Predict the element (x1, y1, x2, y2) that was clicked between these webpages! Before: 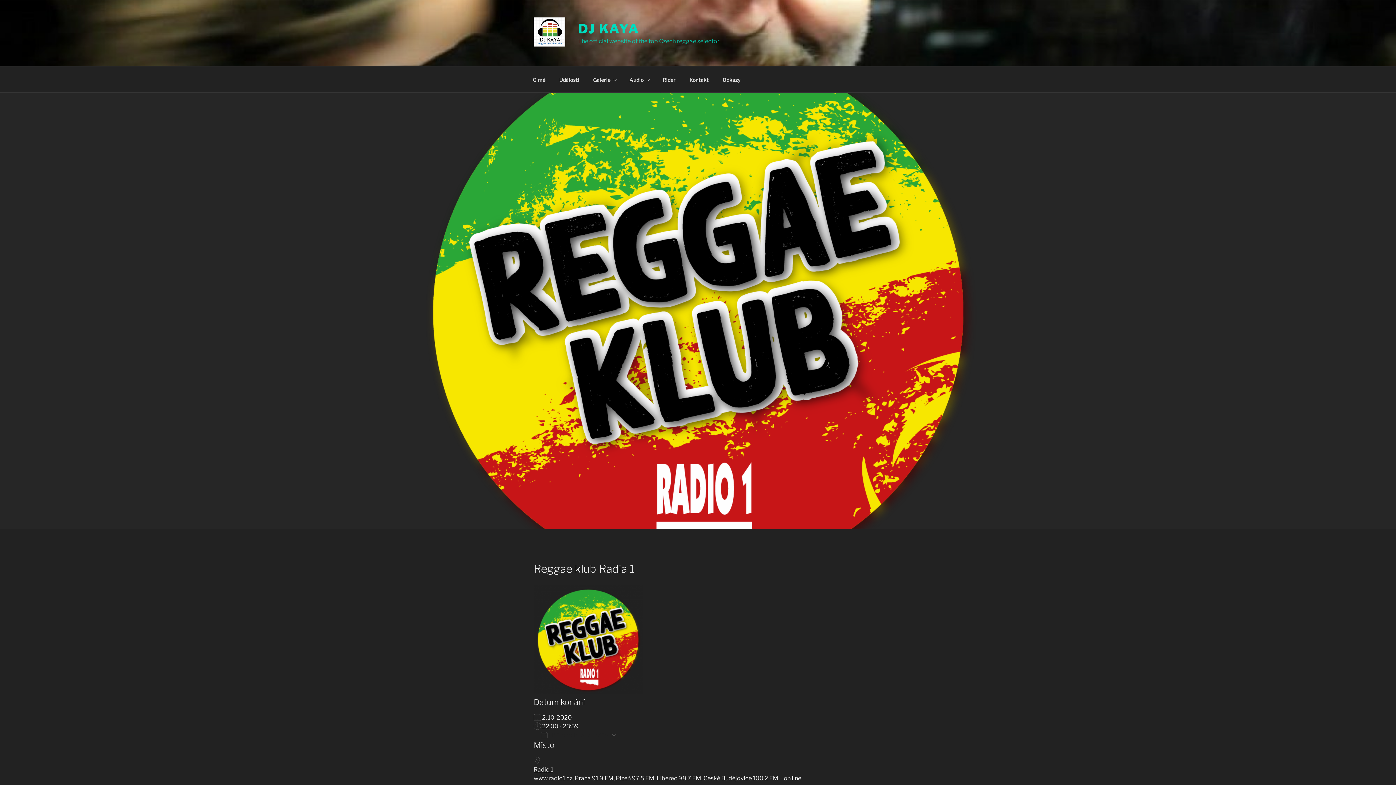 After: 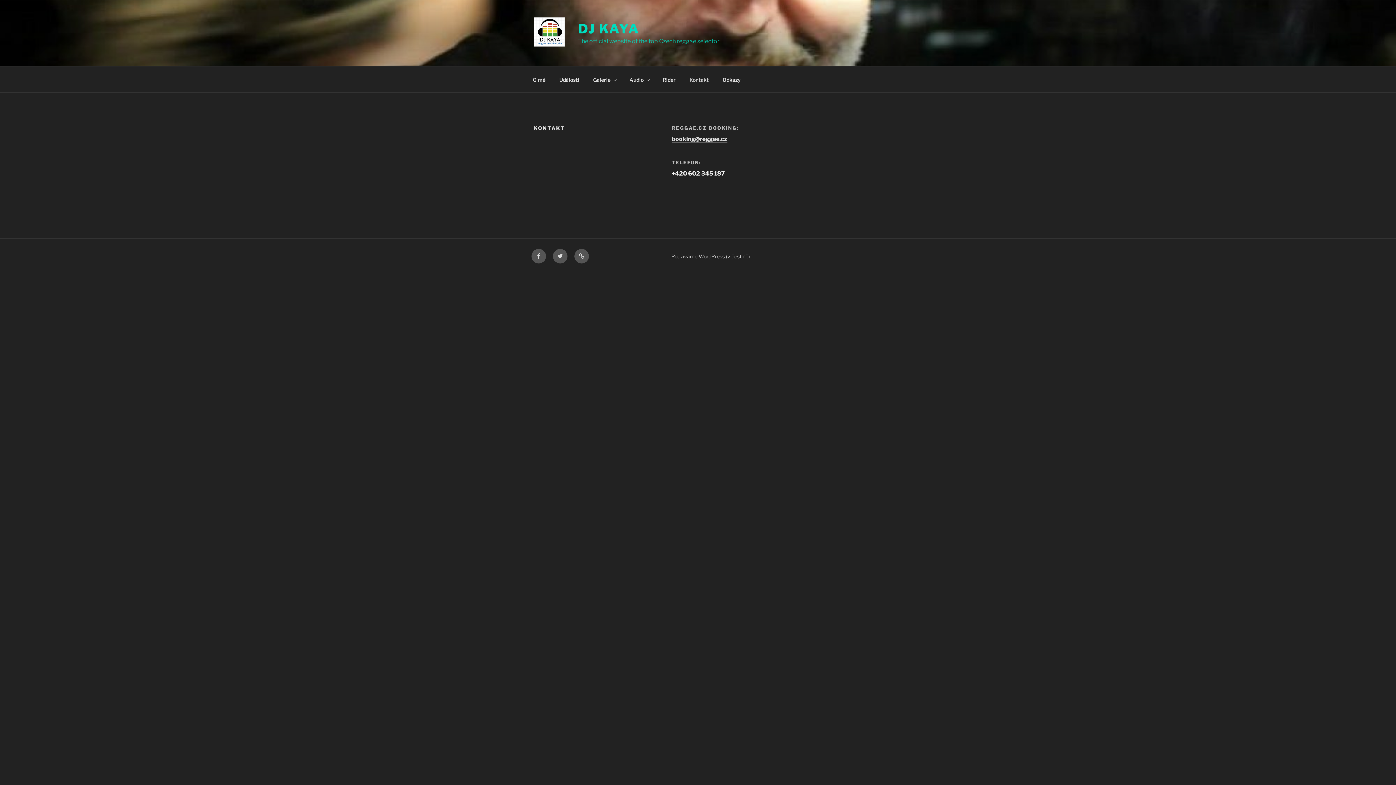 Action: bbox: (683, 70, 715, 88) label: Kontakt